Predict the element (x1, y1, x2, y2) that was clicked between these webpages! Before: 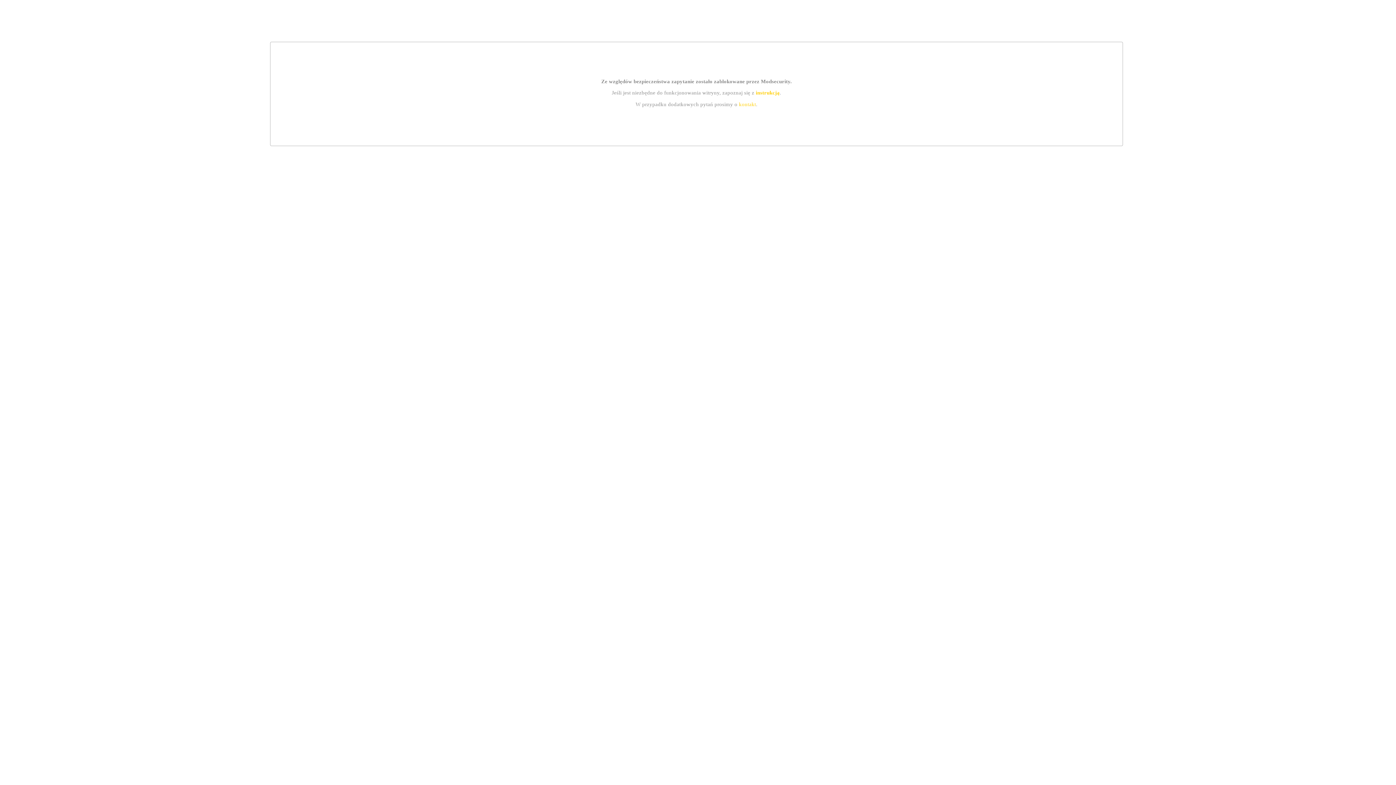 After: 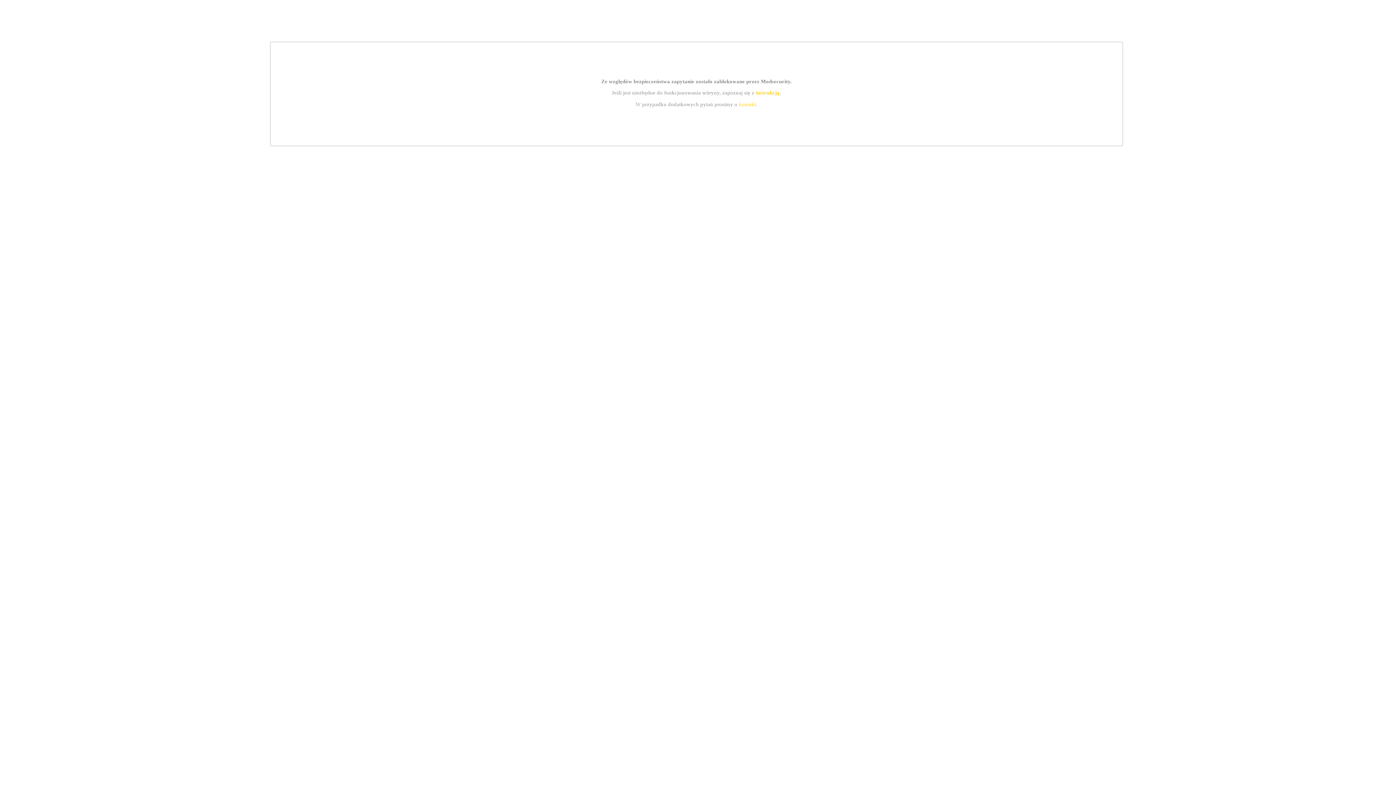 Action: bbox: (739, 101, 756, 107) label: kontakt